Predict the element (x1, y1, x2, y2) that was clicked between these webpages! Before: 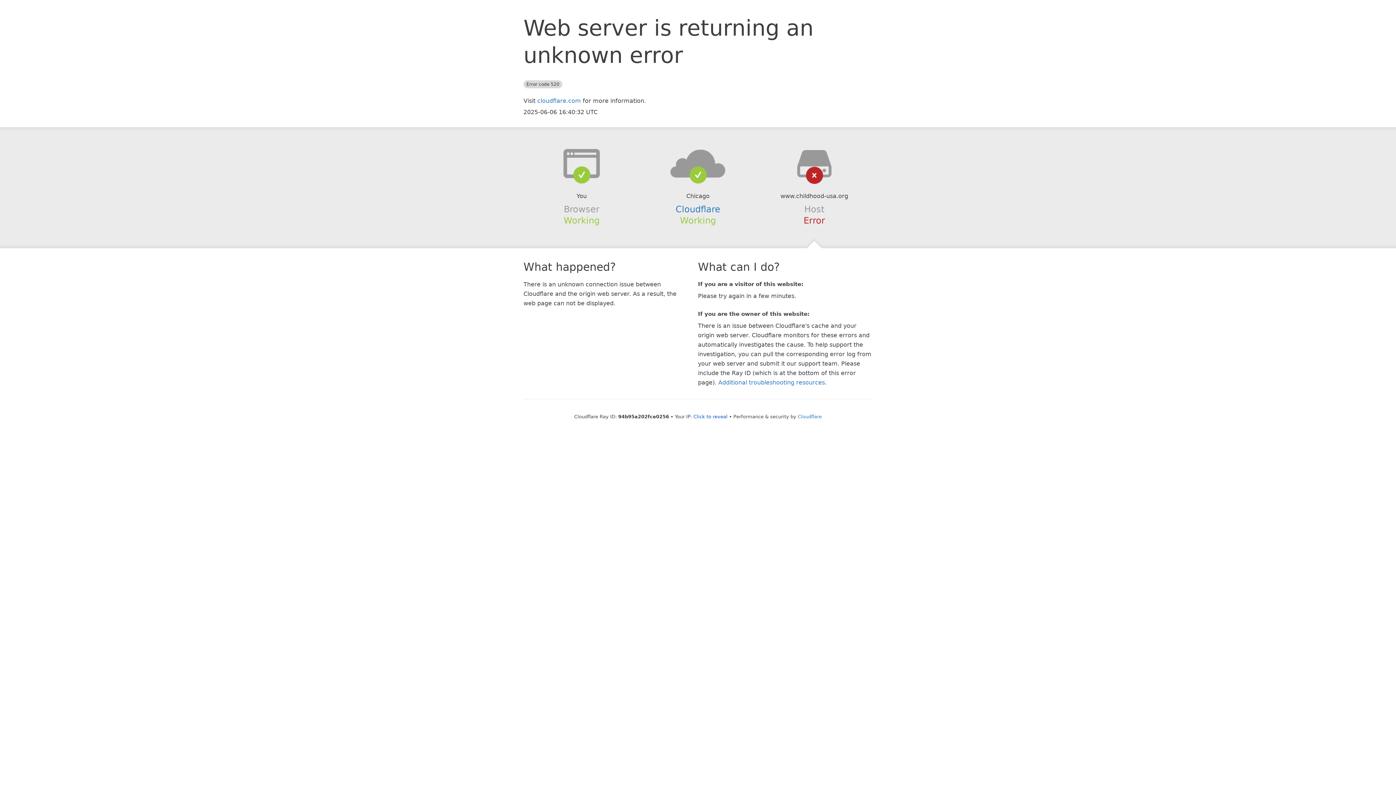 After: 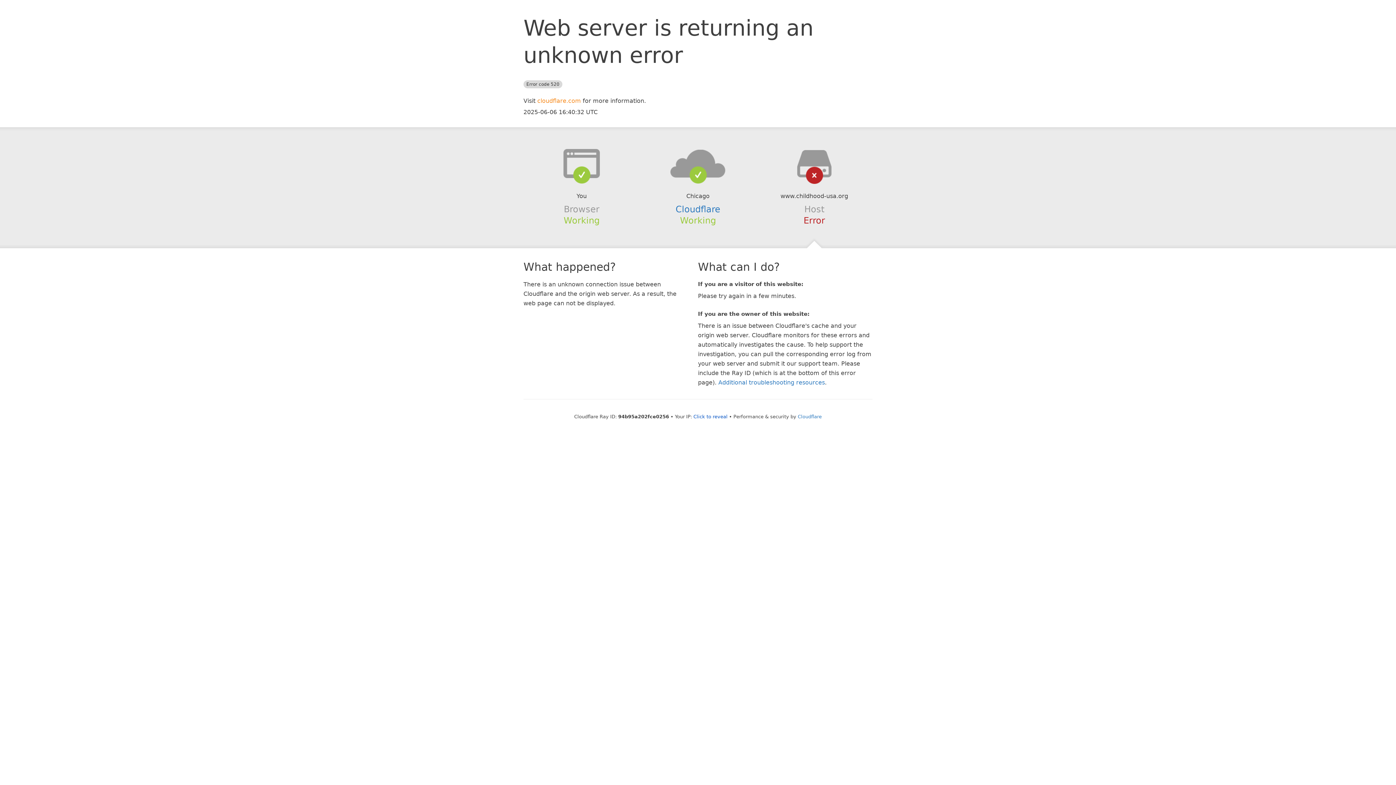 Action: bbox: (537, 97, 581, 104) label: cloudflare.com